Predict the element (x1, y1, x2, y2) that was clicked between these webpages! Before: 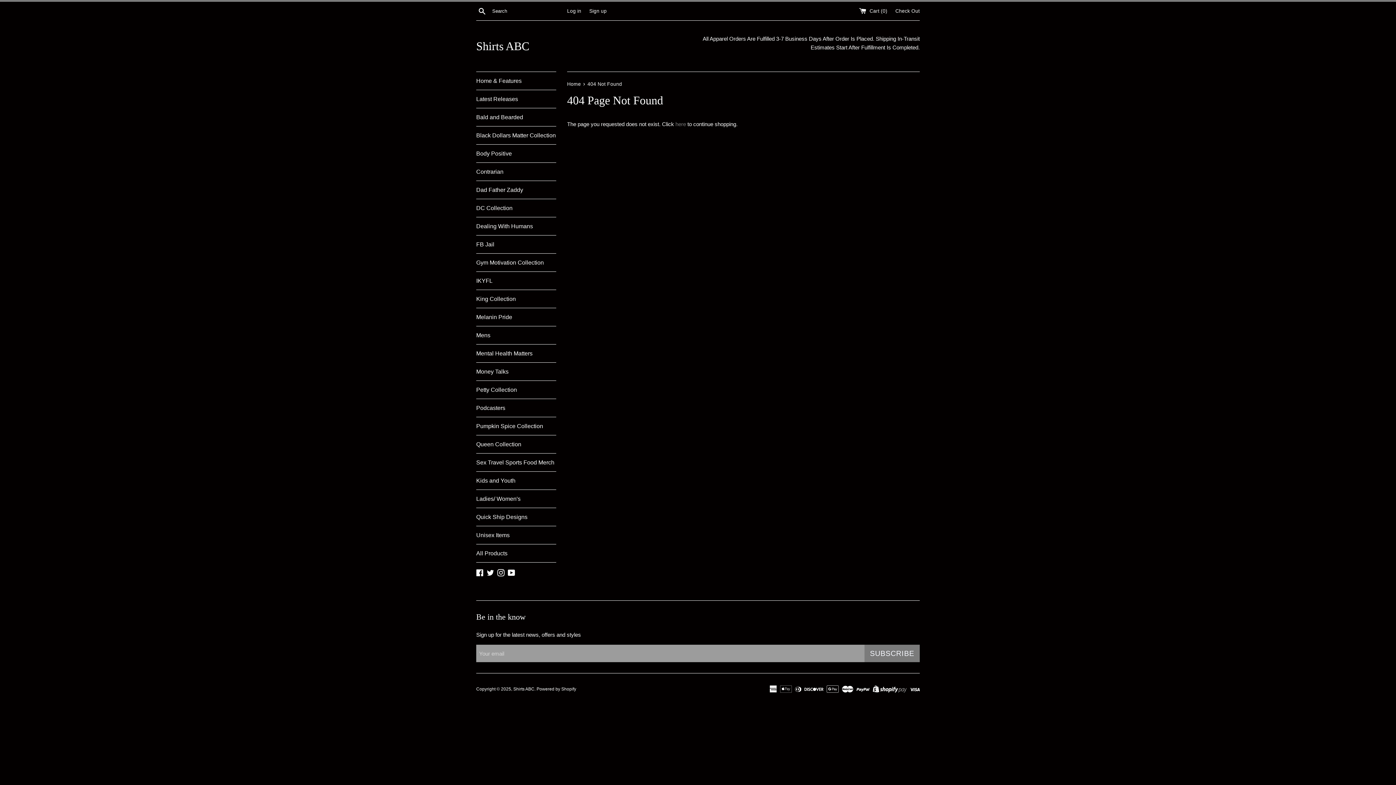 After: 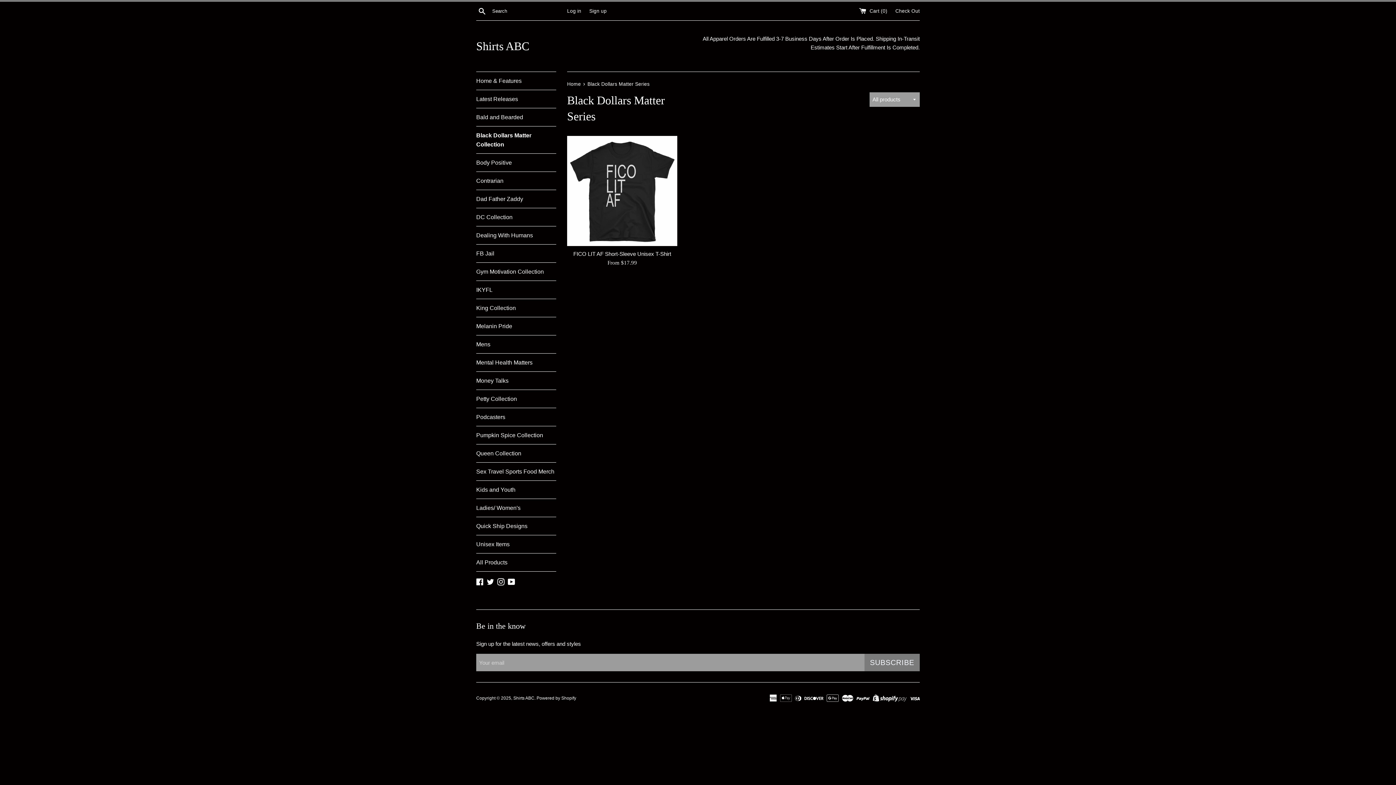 Action: bbox: (476, 126, 556, 144) label: Black Dollars Matter Collection